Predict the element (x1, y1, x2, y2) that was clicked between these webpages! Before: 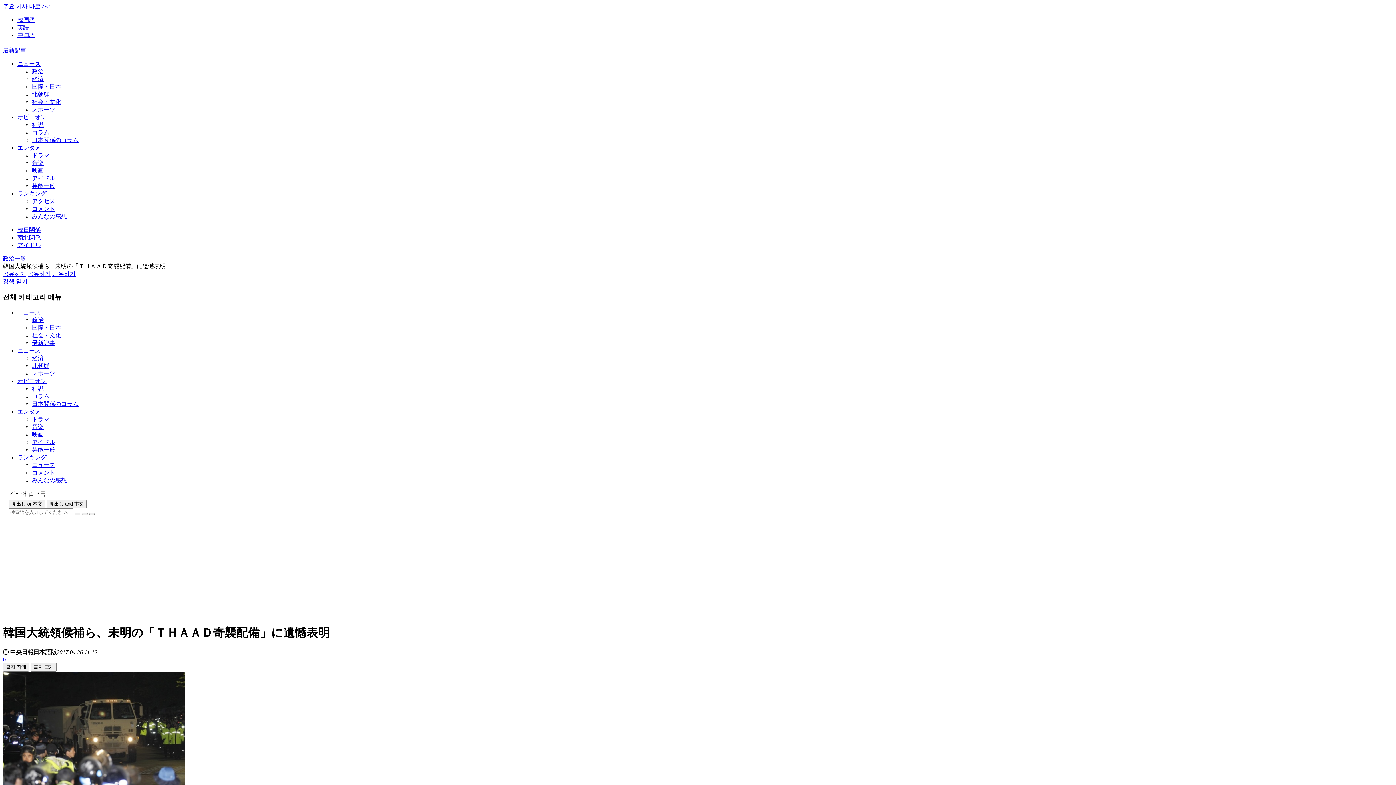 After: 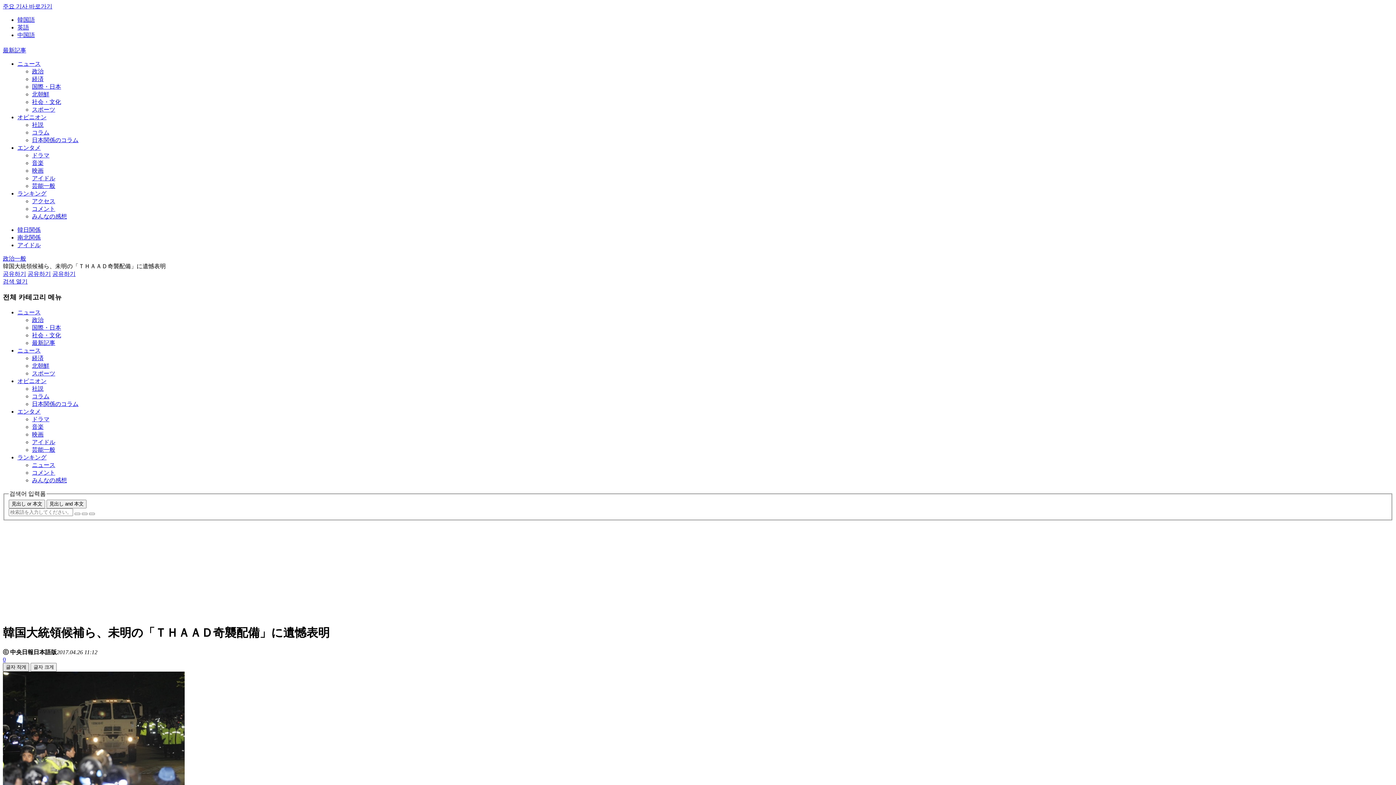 Action: bbox: (2, 663, 29, 672) label: 글자 작게